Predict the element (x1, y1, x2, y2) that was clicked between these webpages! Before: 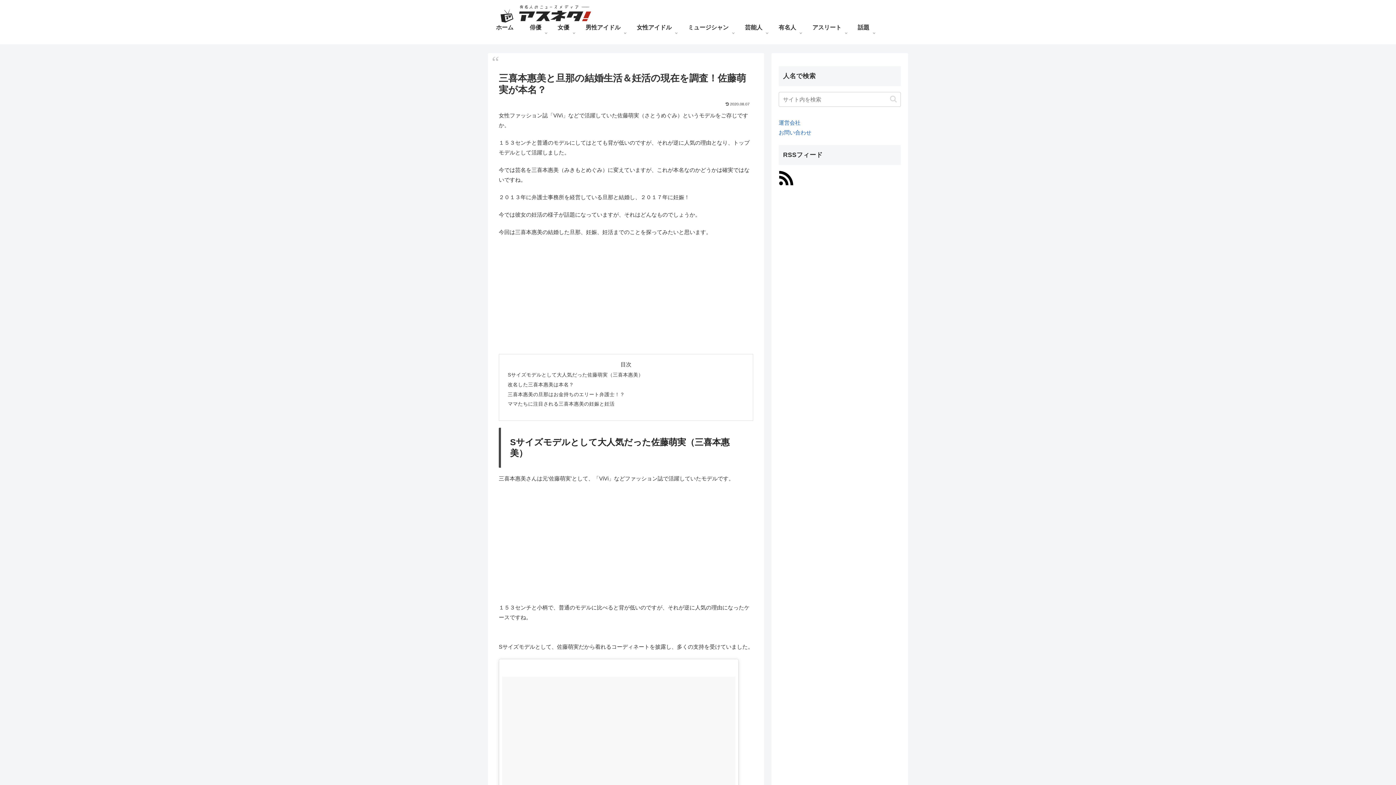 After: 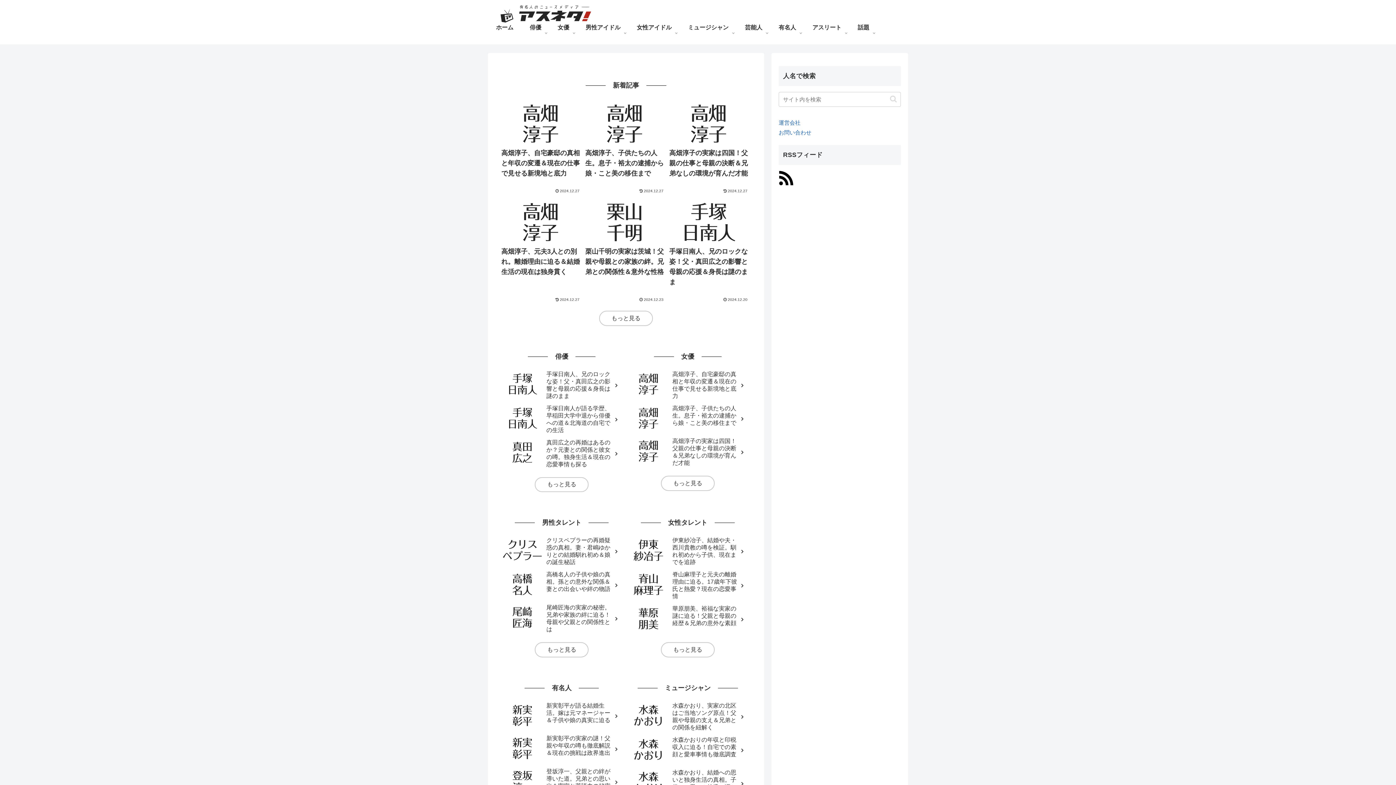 Action: bbox: (488, 22, 521, 44) label: ホーム